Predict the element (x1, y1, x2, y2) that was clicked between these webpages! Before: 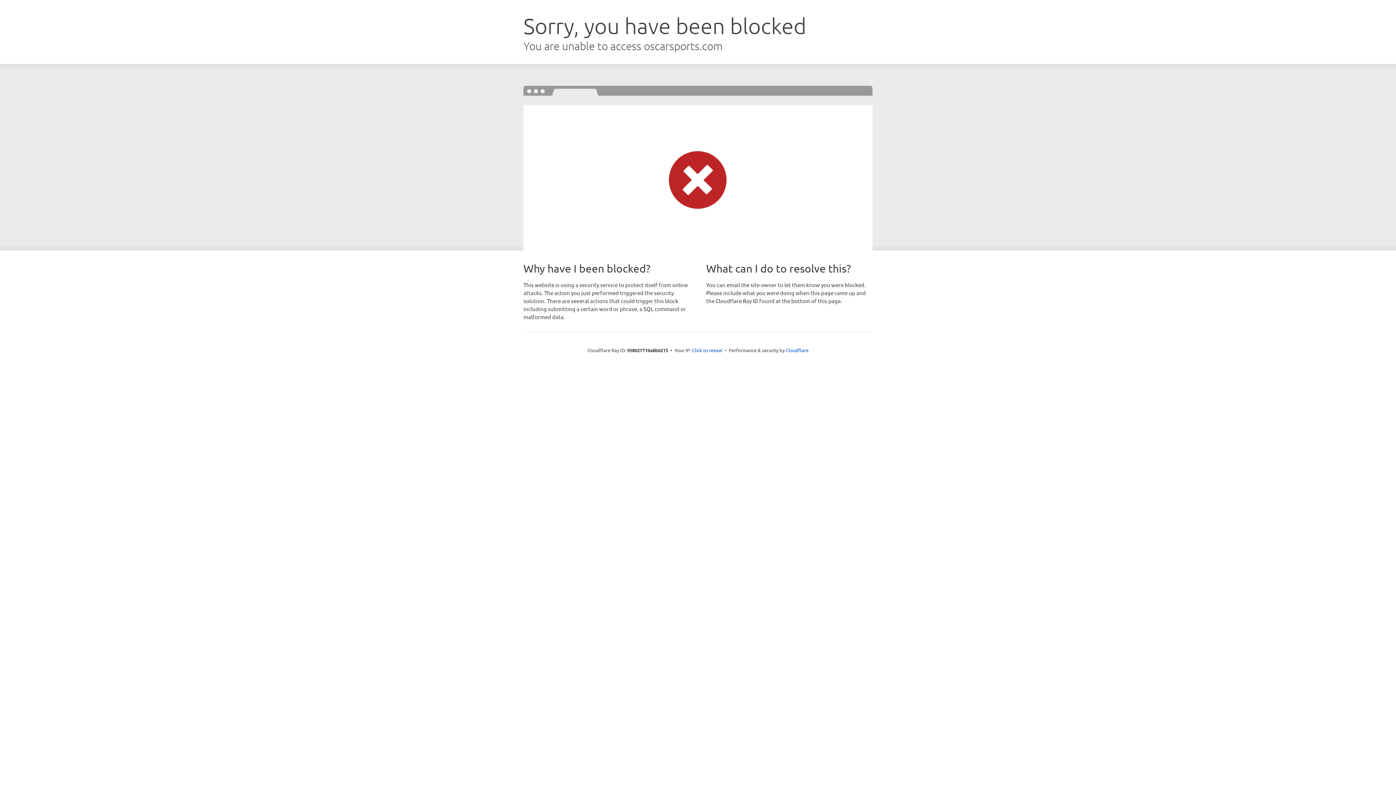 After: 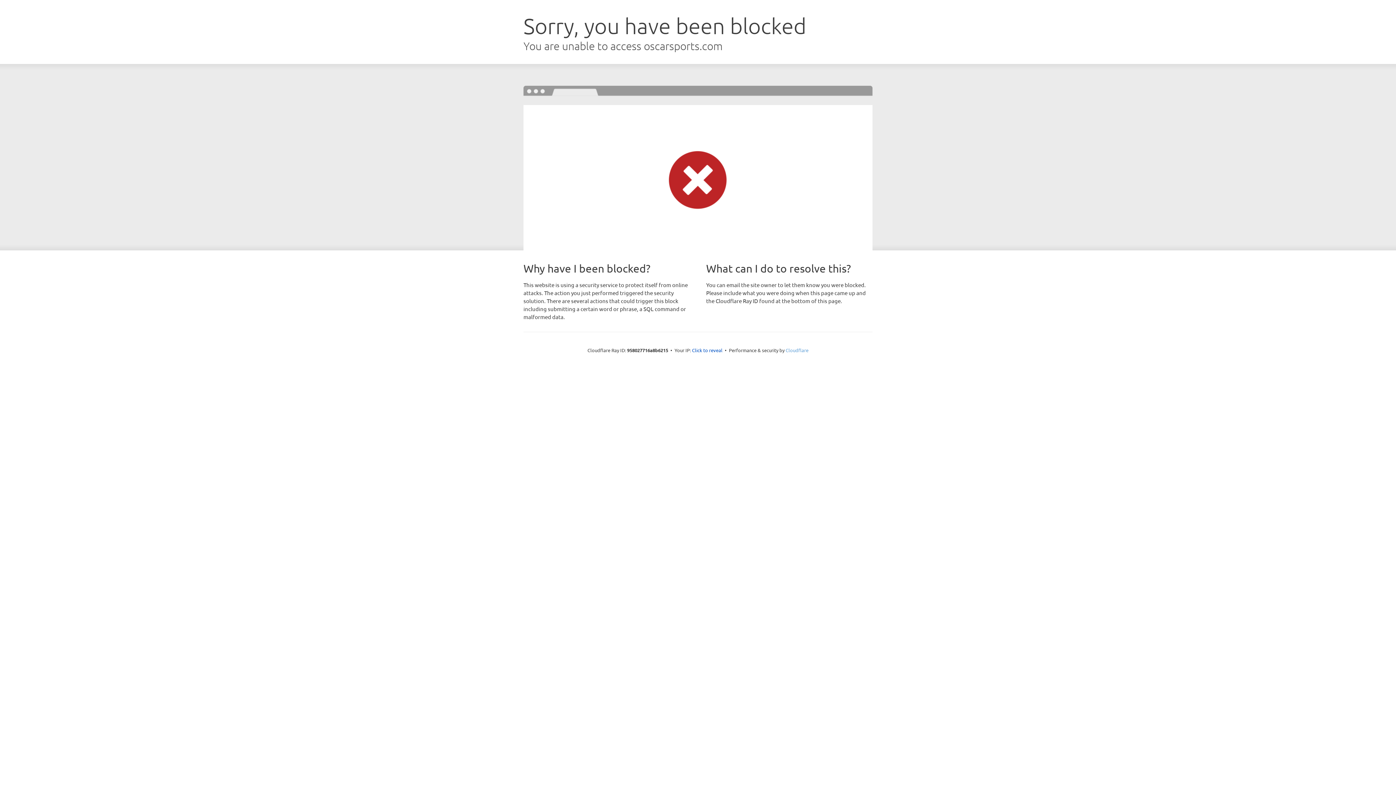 Action: label: Cloudflare bbox: (785, 347, 808, 353)